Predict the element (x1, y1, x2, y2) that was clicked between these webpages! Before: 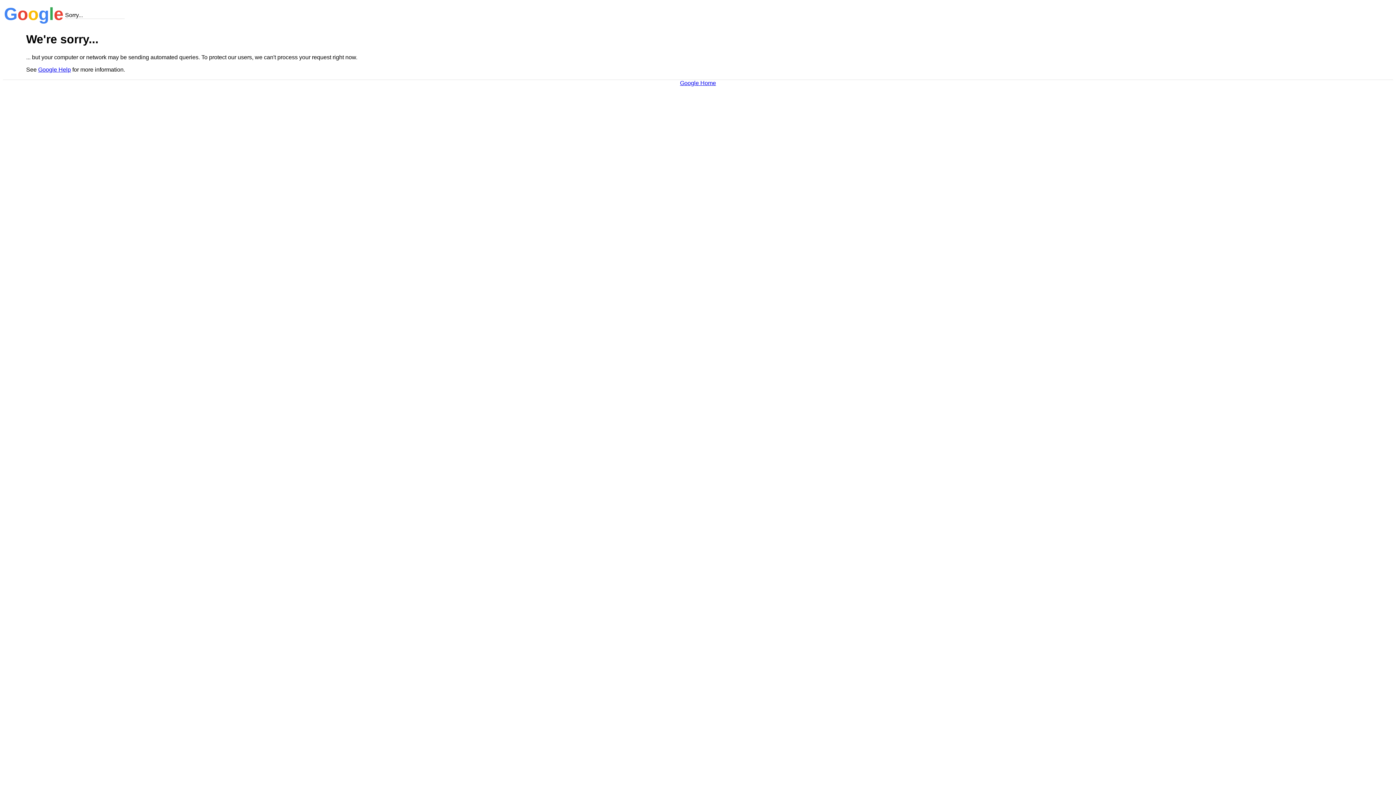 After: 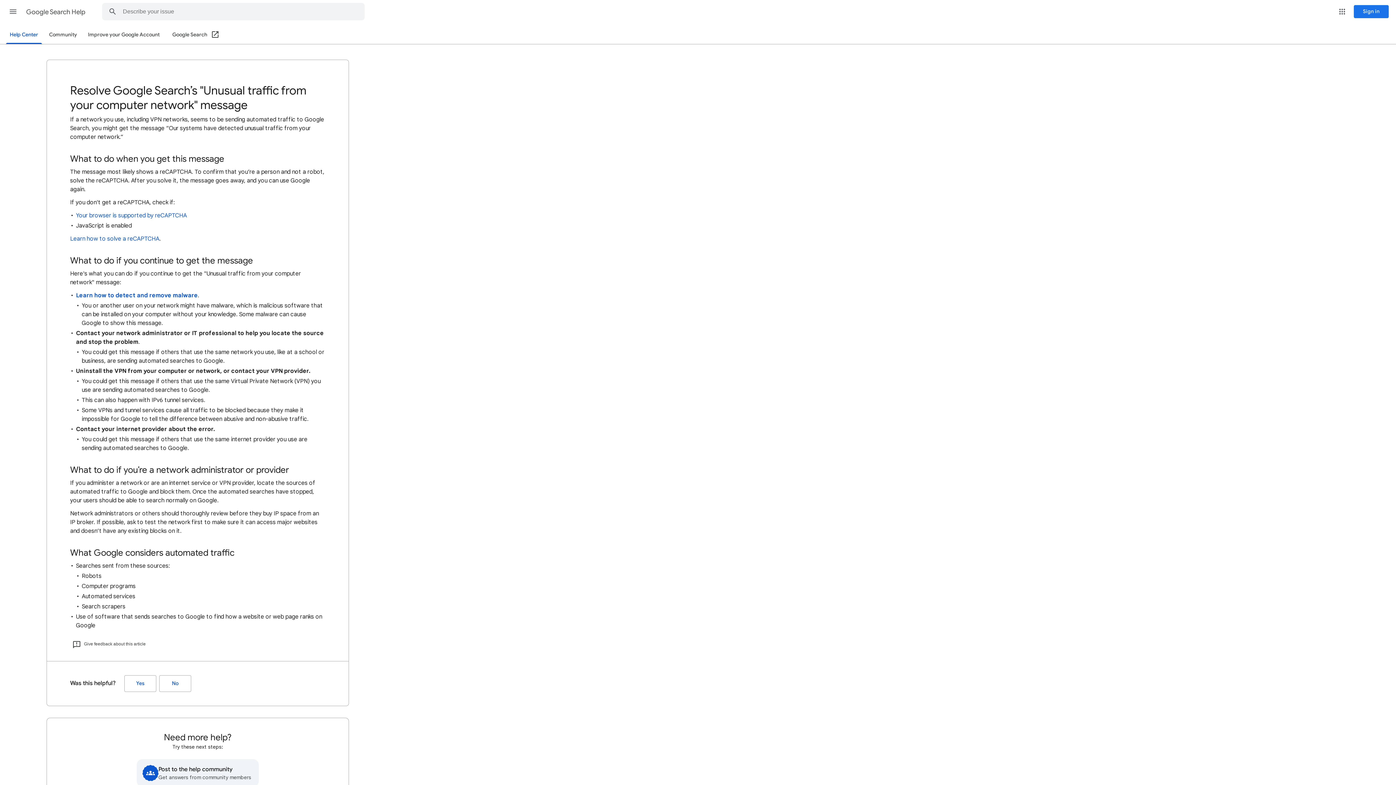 Action: bbox: (38, 66, 70, 72) label: Google Help